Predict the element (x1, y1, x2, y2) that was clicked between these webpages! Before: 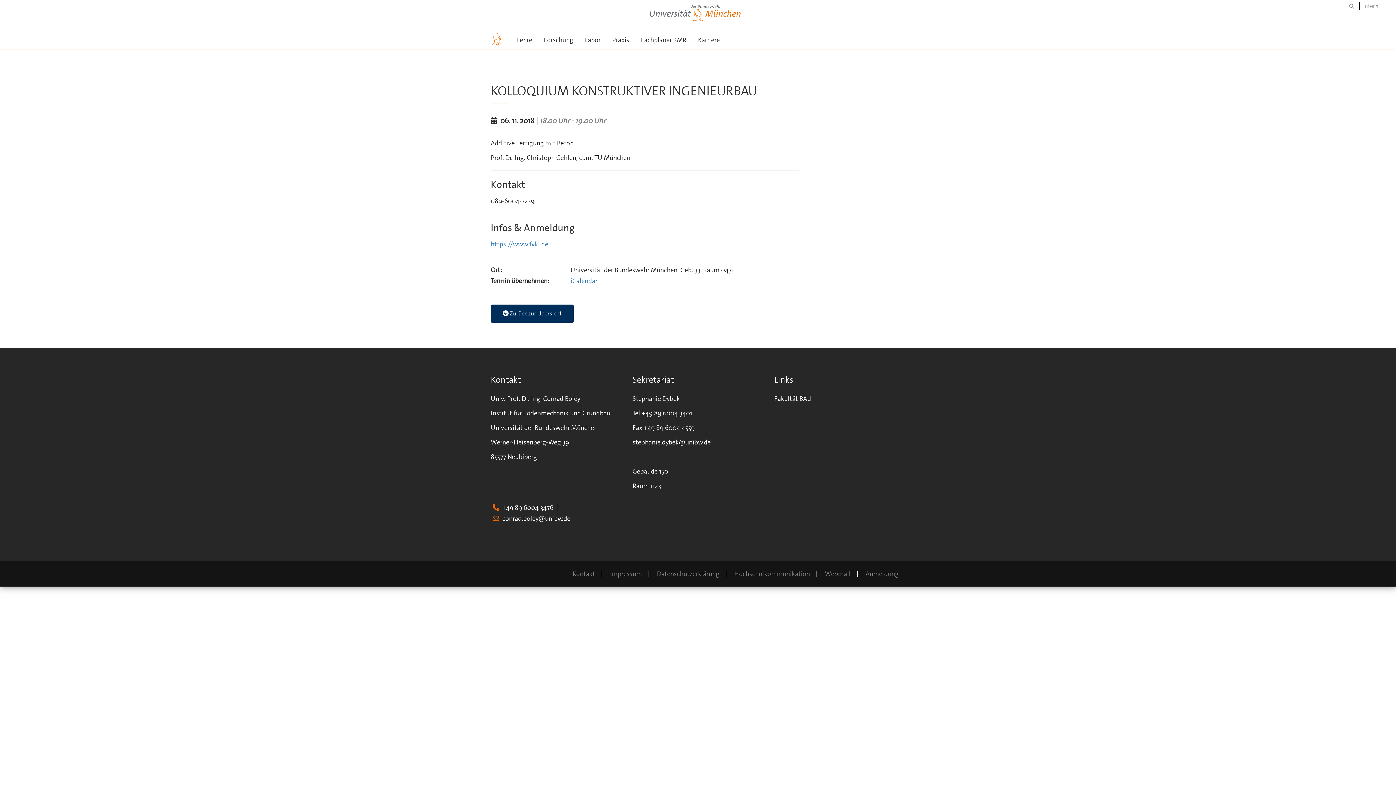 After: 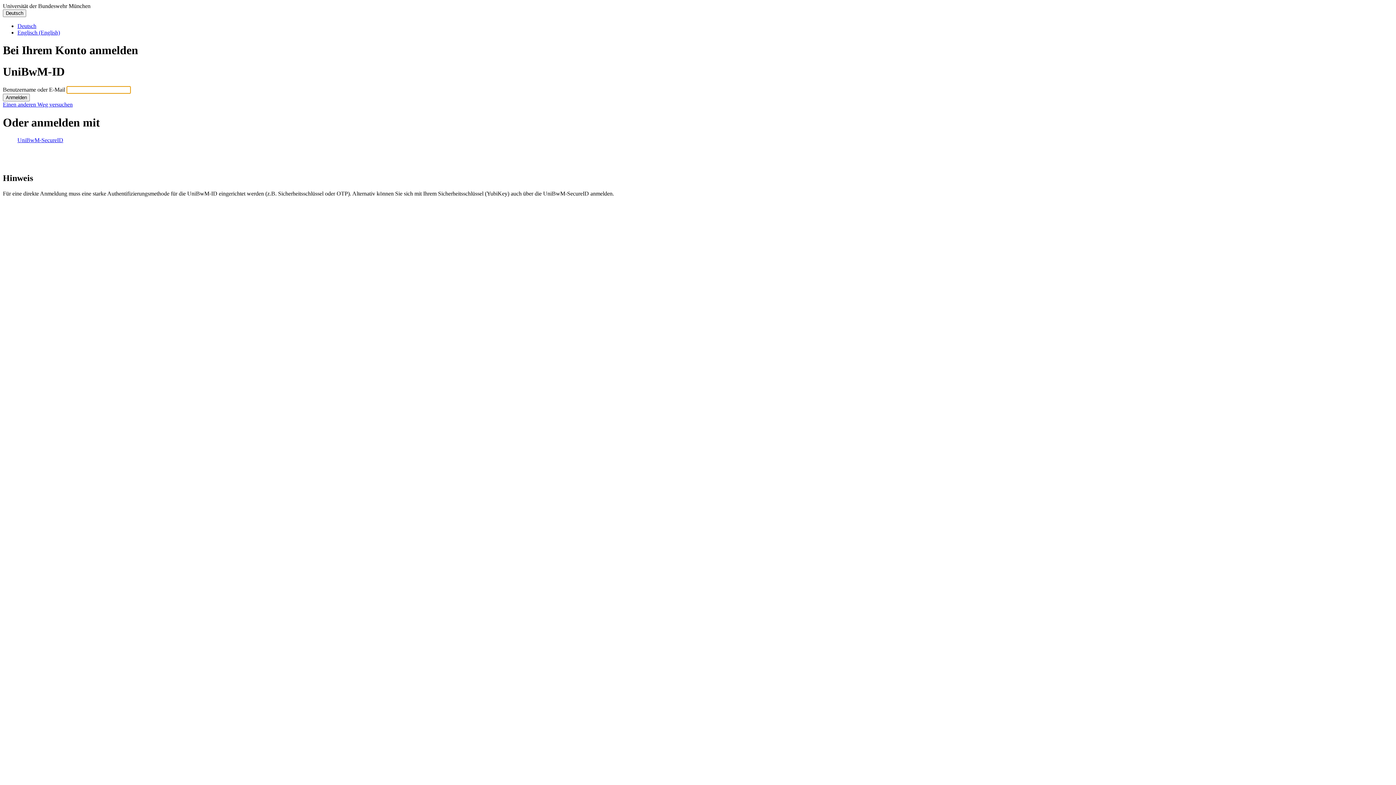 Action: bbox: (1359, 2, 1382, 9) label: Intern